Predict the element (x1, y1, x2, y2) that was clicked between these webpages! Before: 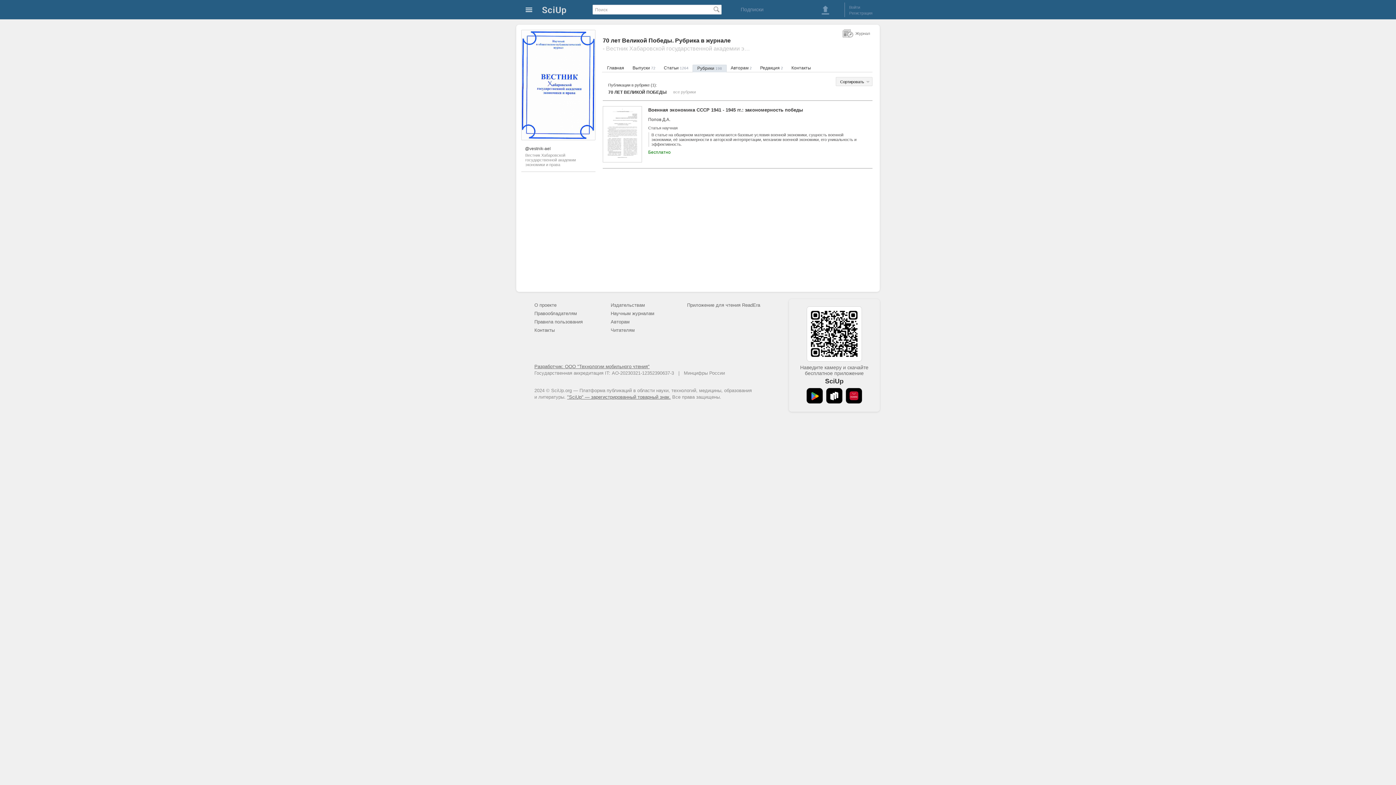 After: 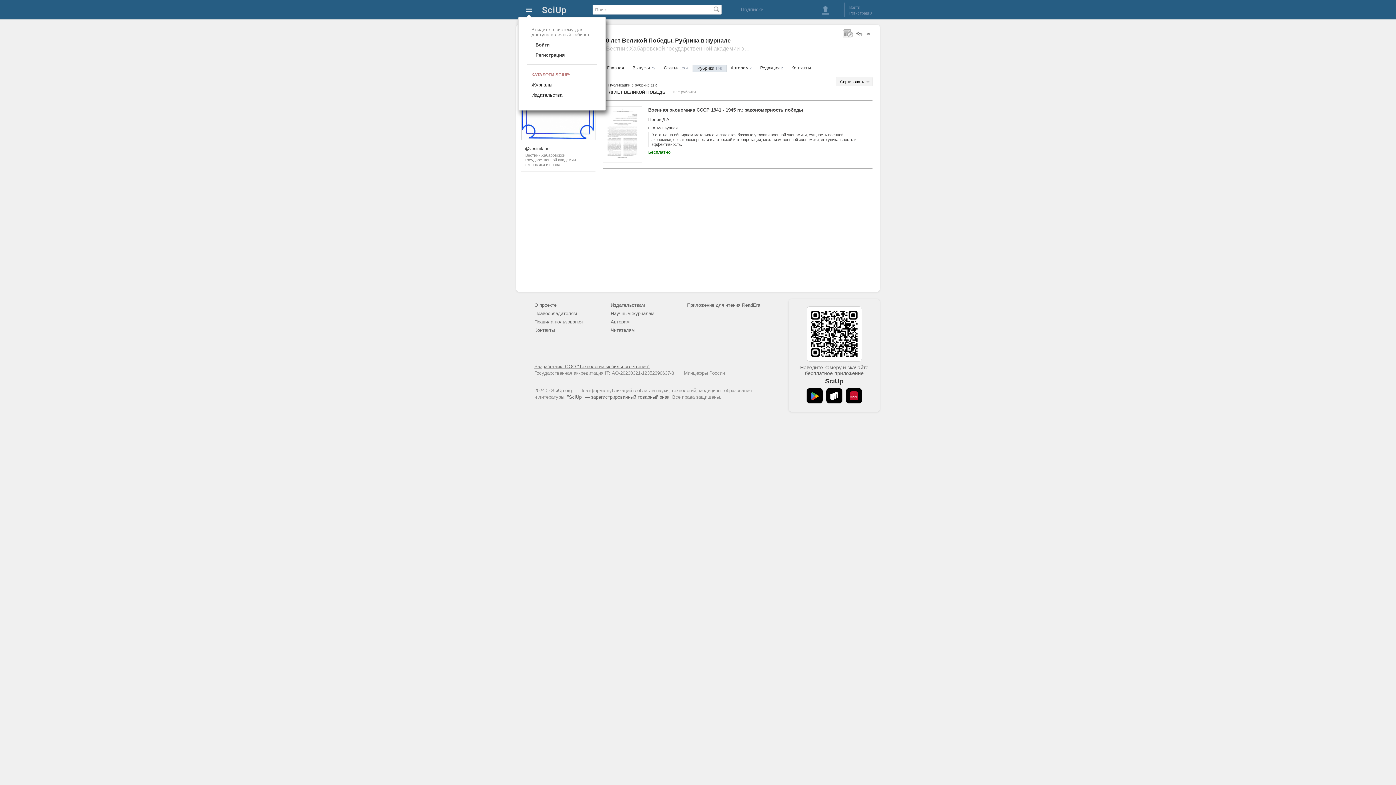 Action: bbox: (521, 2, 536, 17)